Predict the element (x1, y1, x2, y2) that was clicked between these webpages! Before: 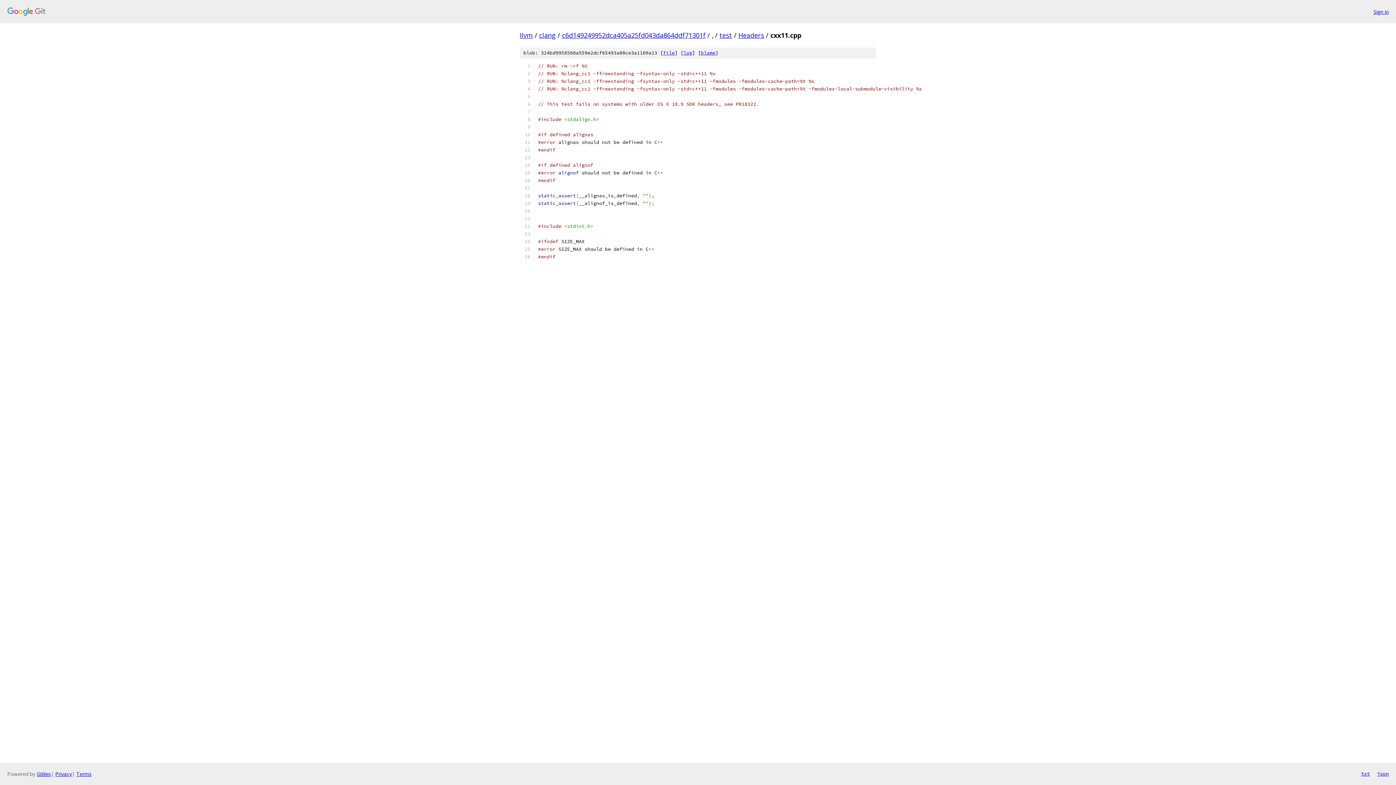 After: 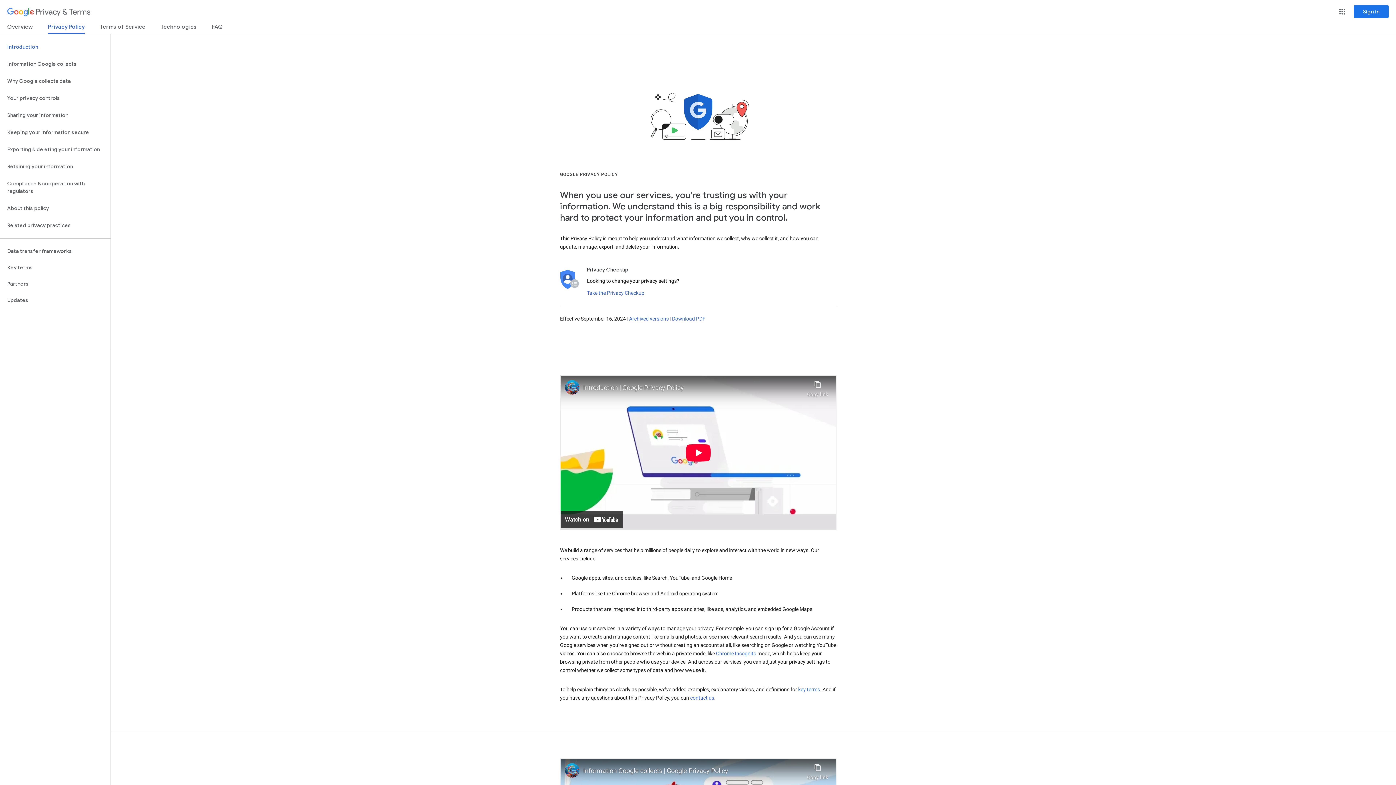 Action: label: Privacy bbox: (55, 770, 72, 777)